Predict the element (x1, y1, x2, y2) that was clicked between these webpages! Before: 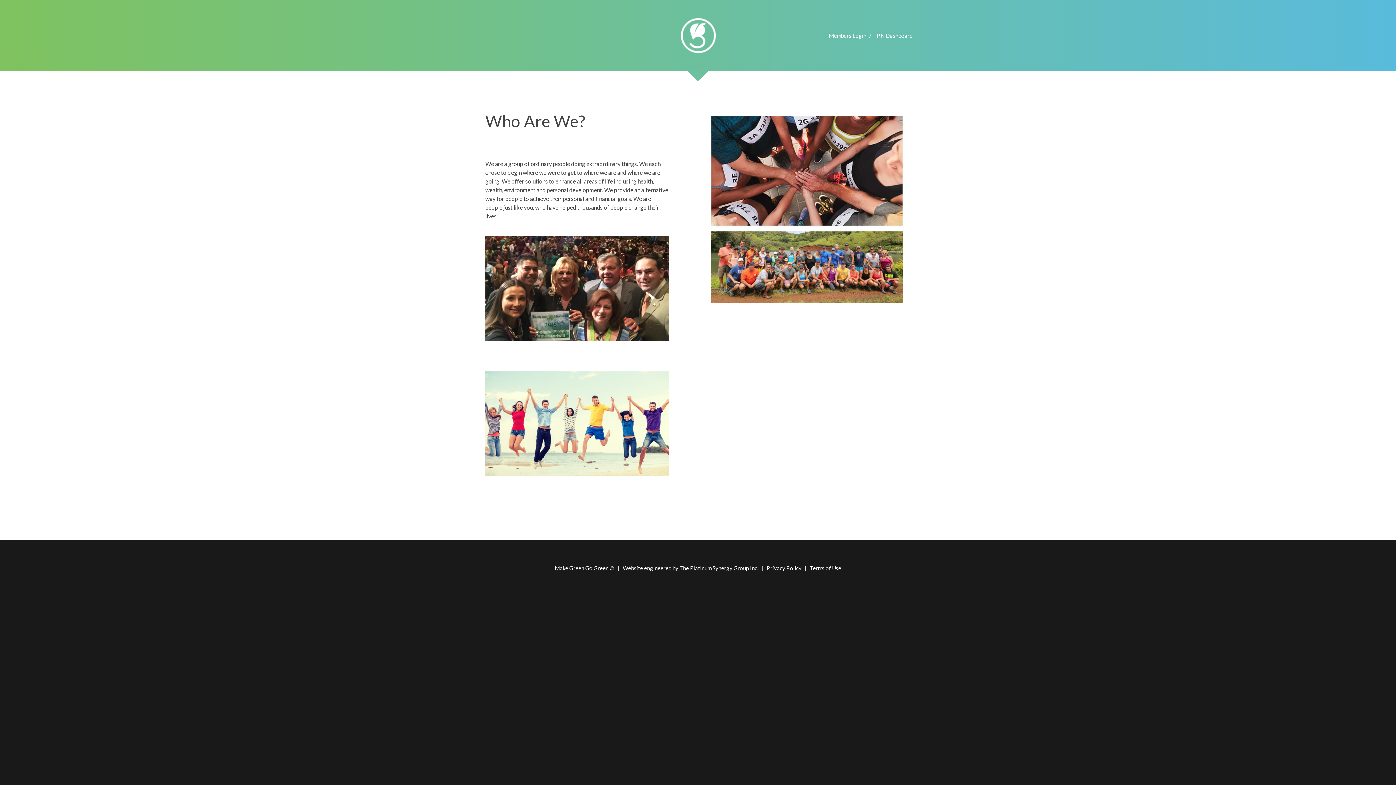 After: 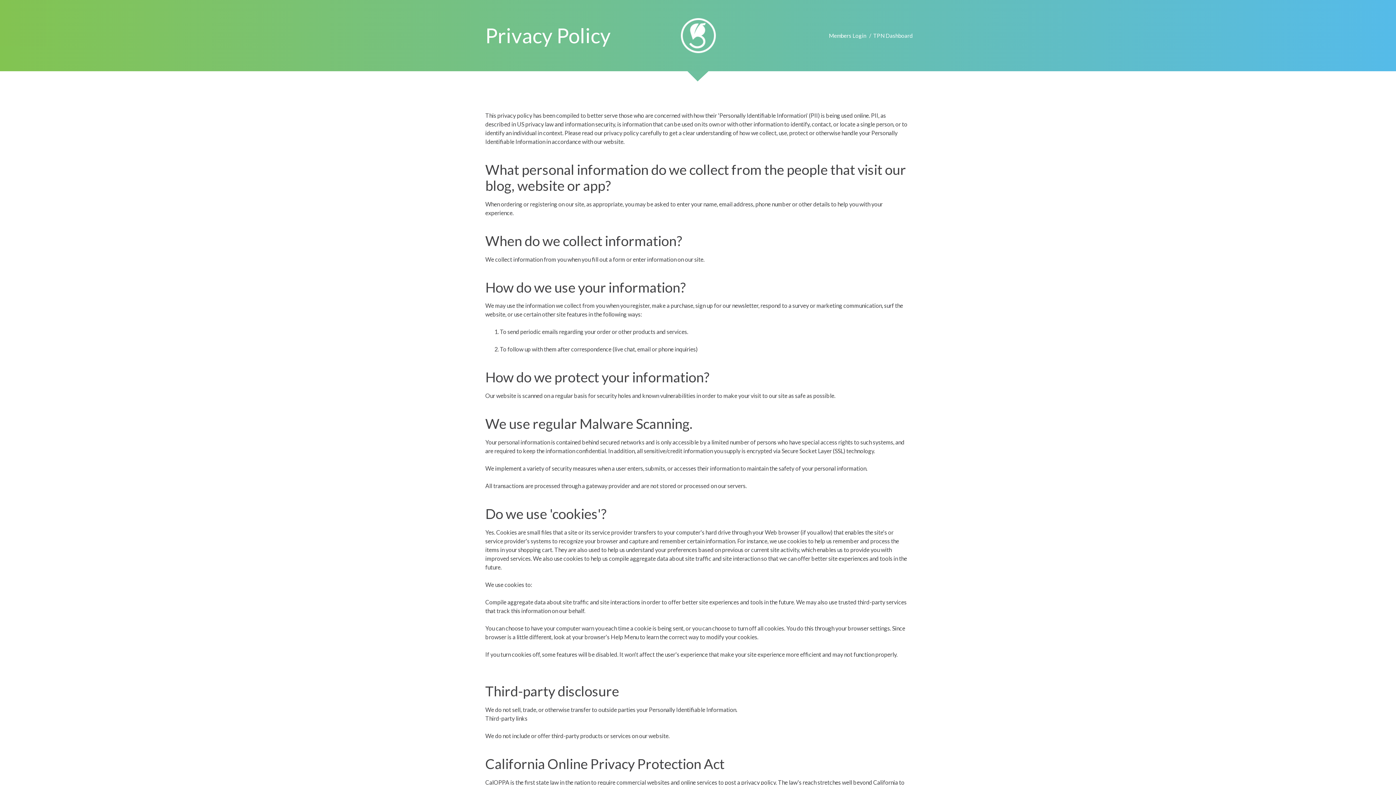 Action: bbox: (810, 565, 841, 571) label: Terms of Use